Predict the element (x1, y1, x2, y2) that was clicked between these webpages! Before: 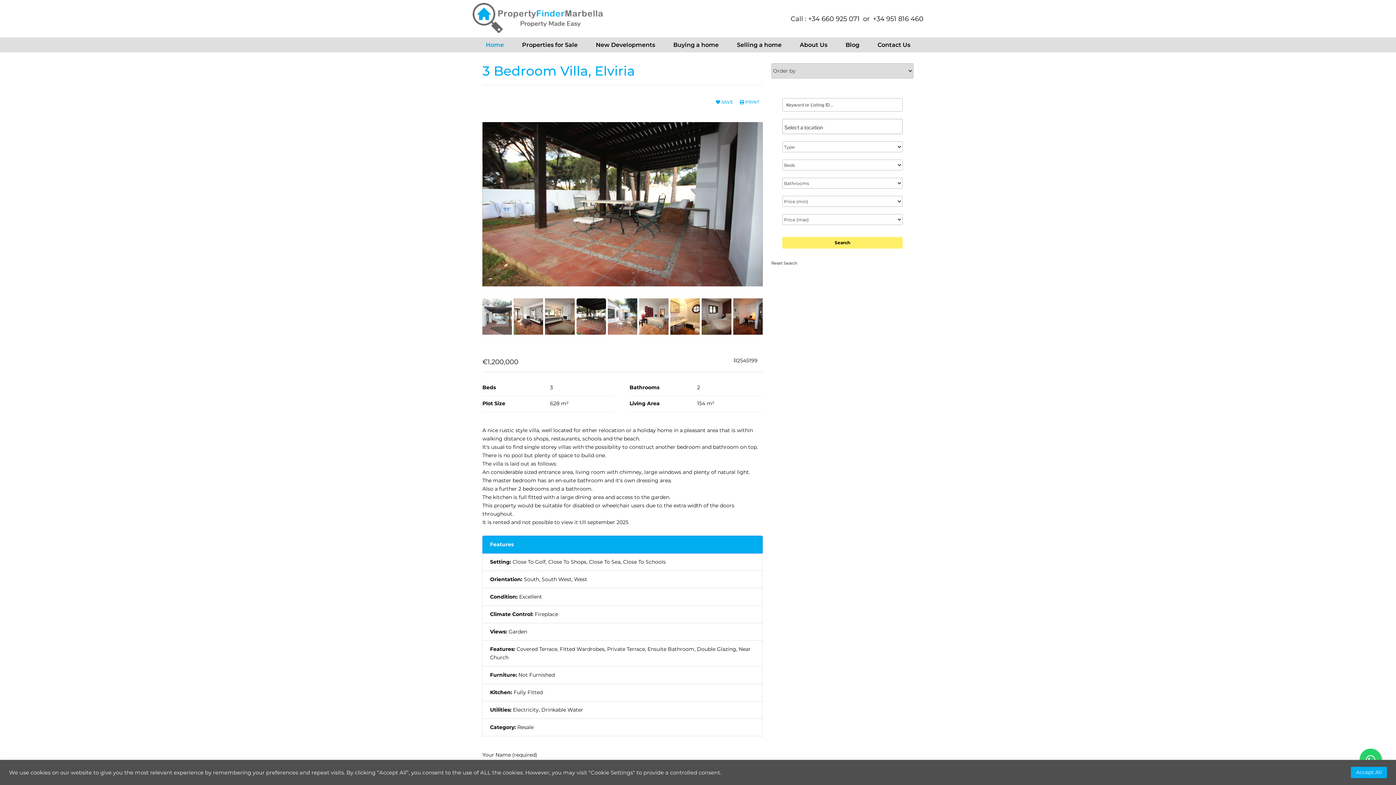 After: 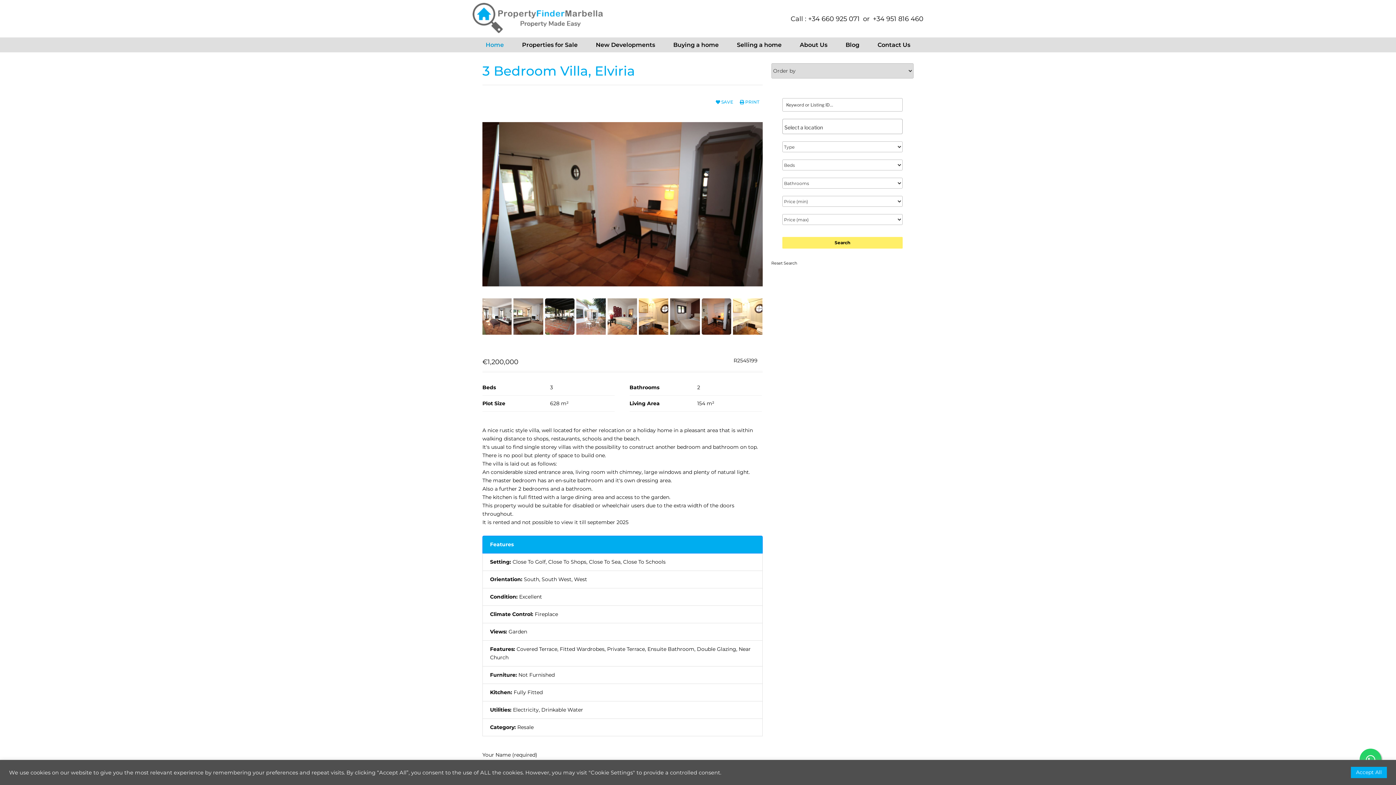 Action: bbox: (576, 298, 606, 334)